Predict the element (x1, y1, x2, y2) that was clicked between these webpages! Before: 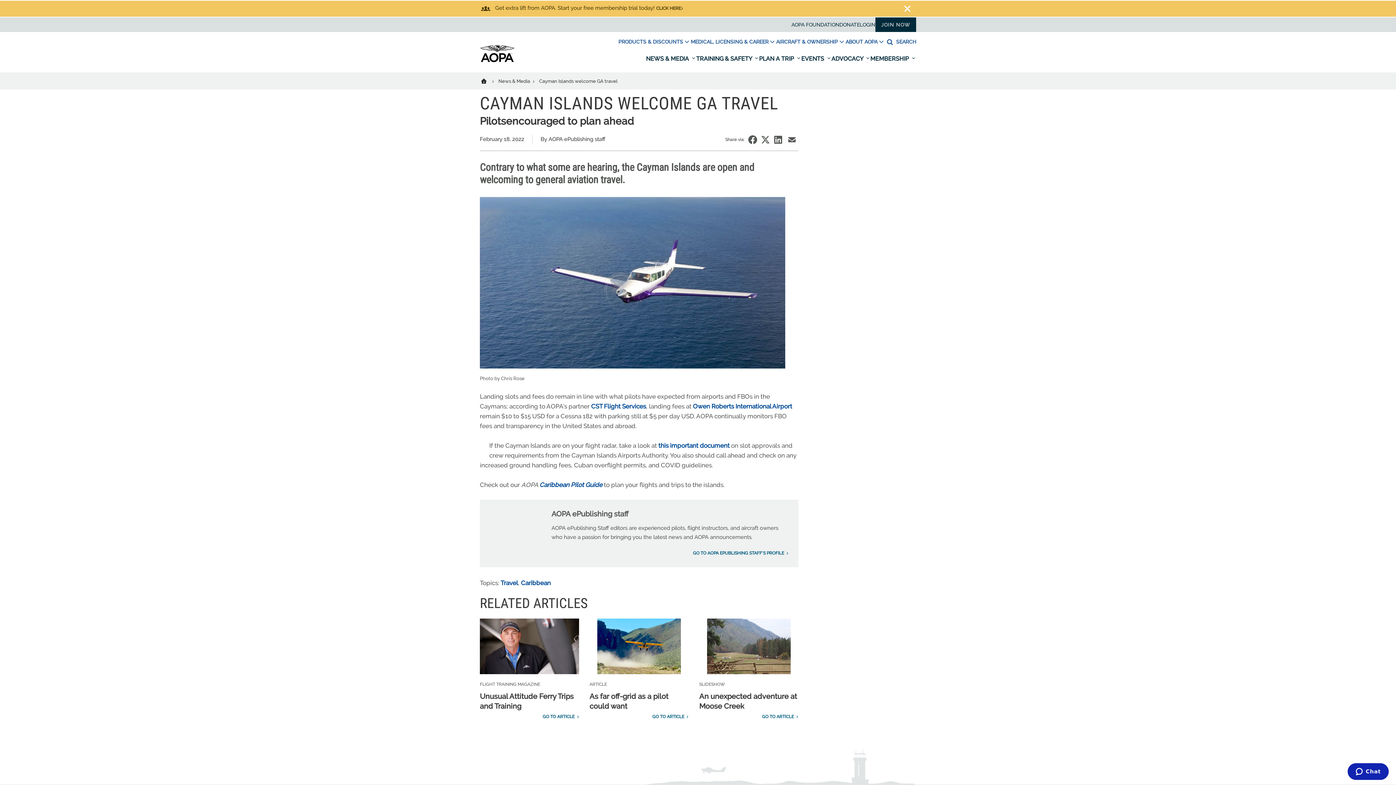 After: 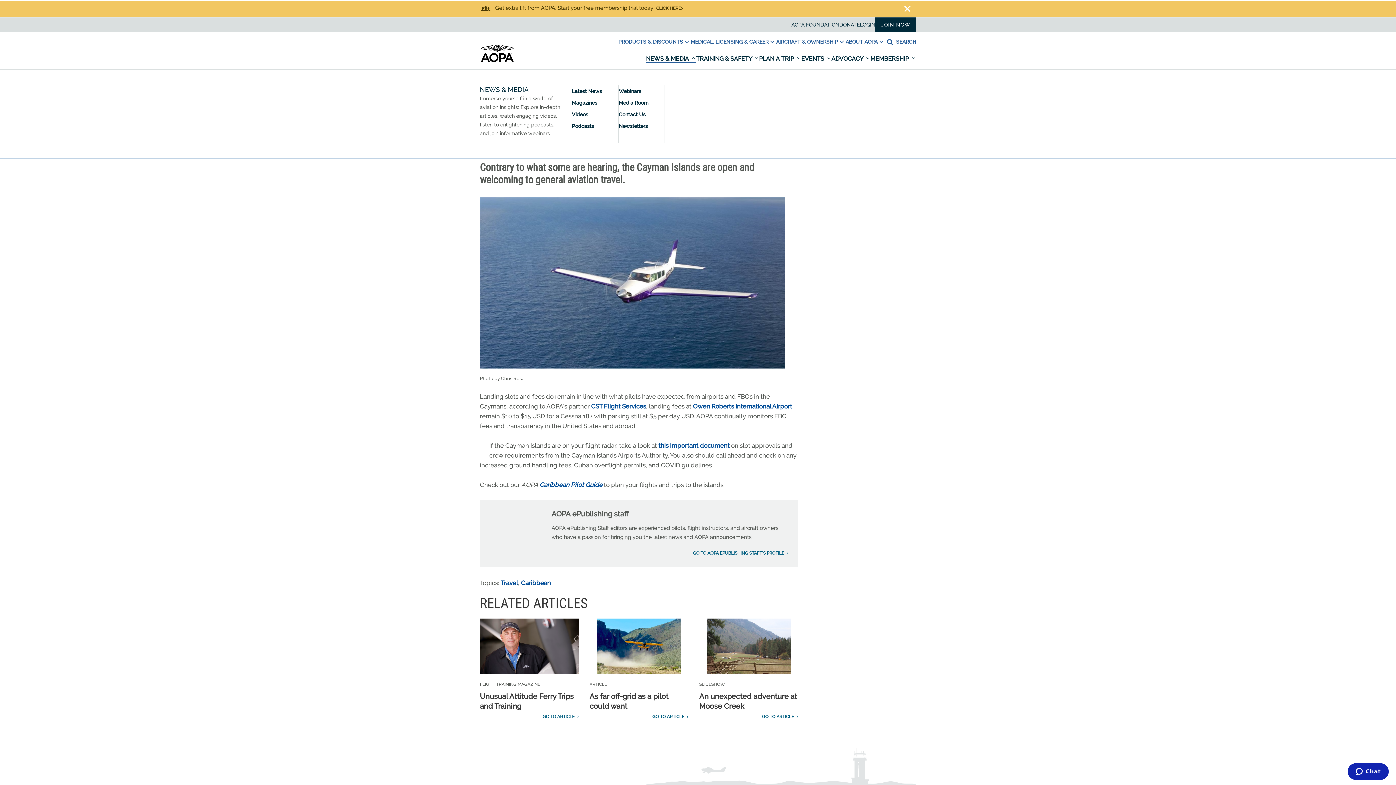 Action: label: Open dropdown menu bbox: (646, 54, 696, 63)